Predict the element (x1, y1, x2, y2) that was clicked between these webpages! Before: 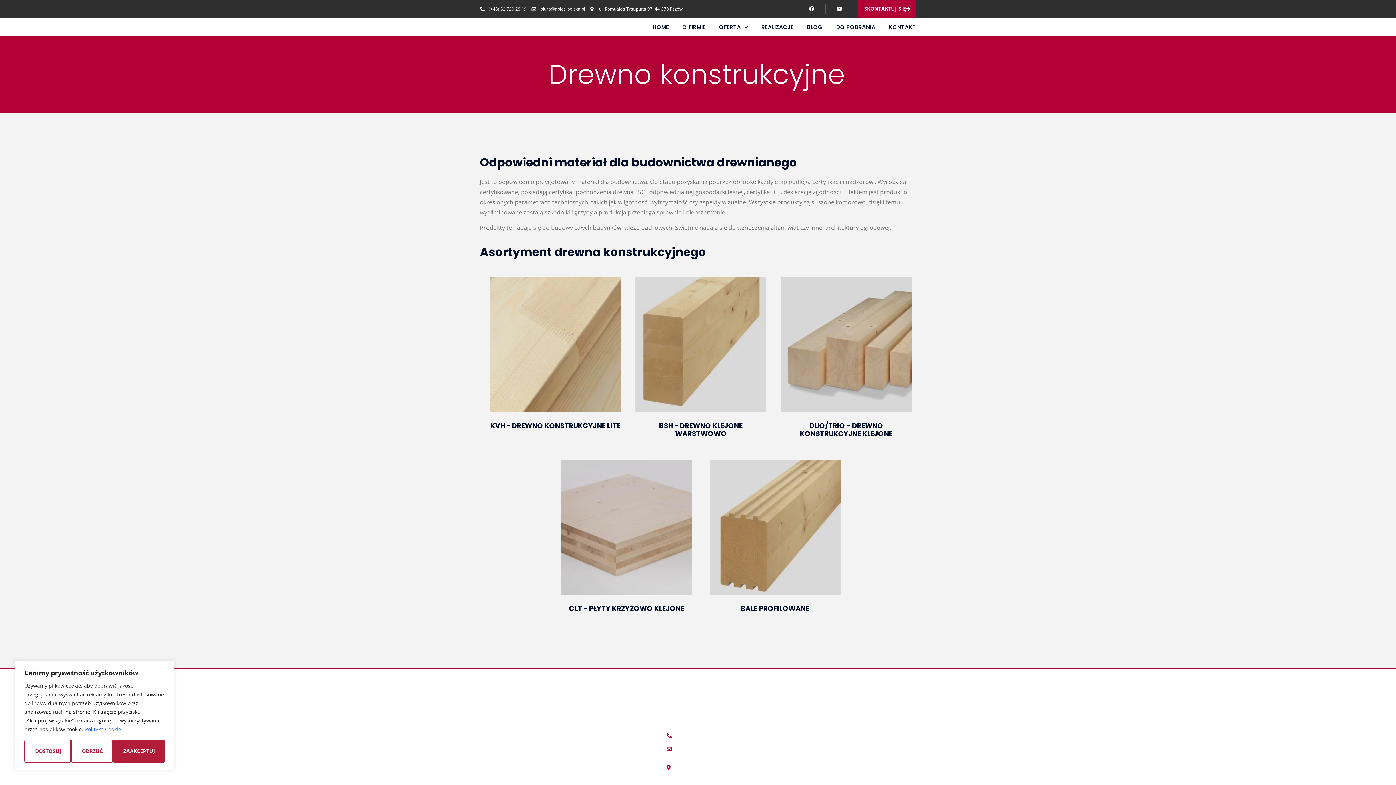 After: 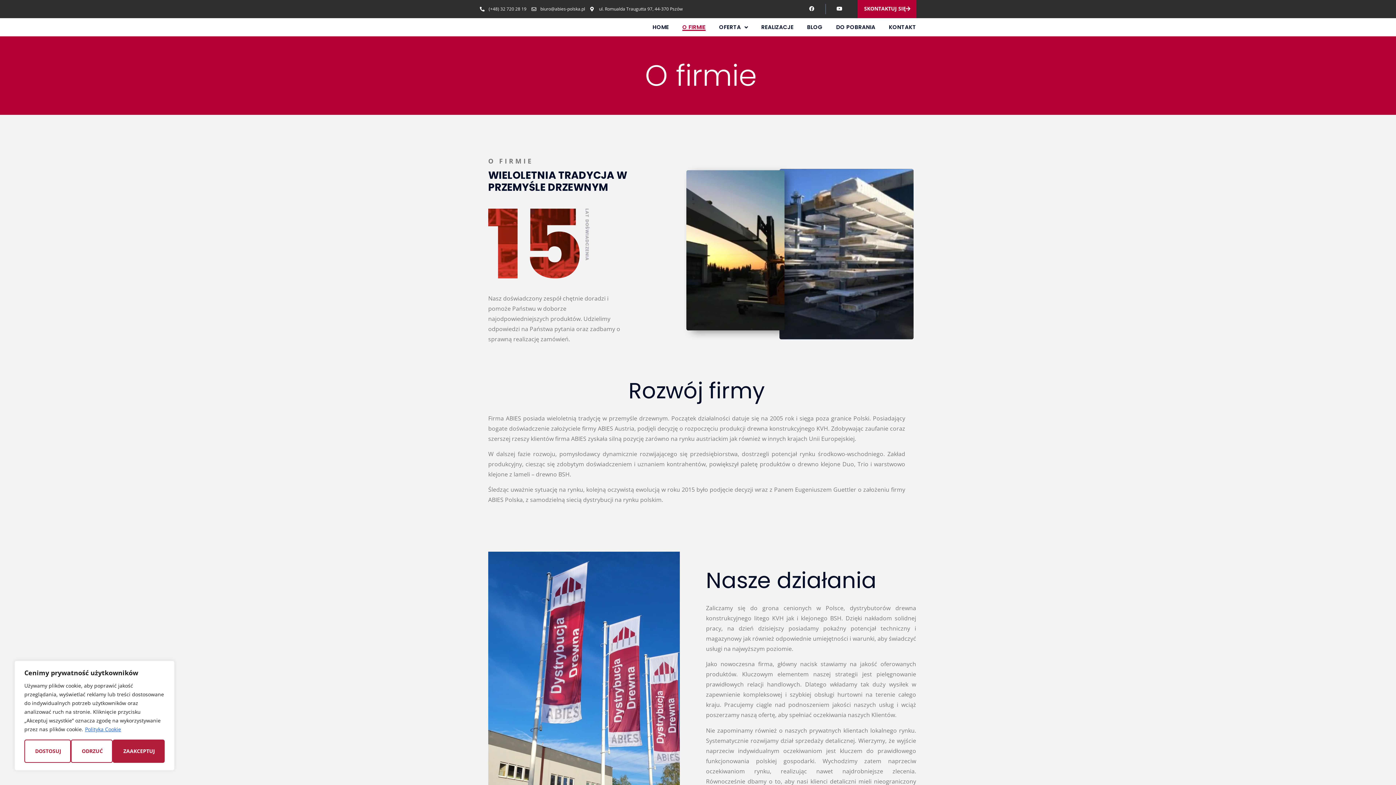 Action: bbox: (682, 23, 705, 30) label: O FIRMIE